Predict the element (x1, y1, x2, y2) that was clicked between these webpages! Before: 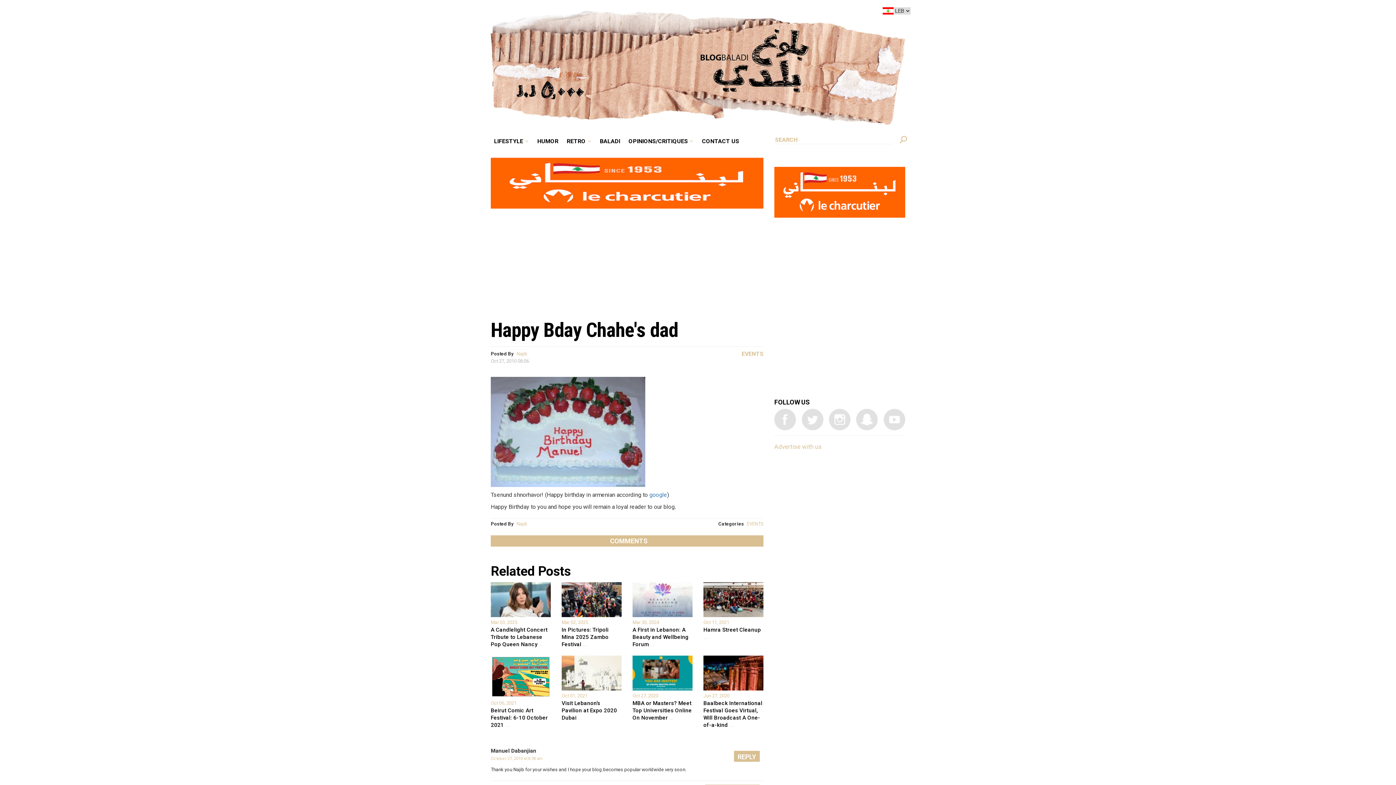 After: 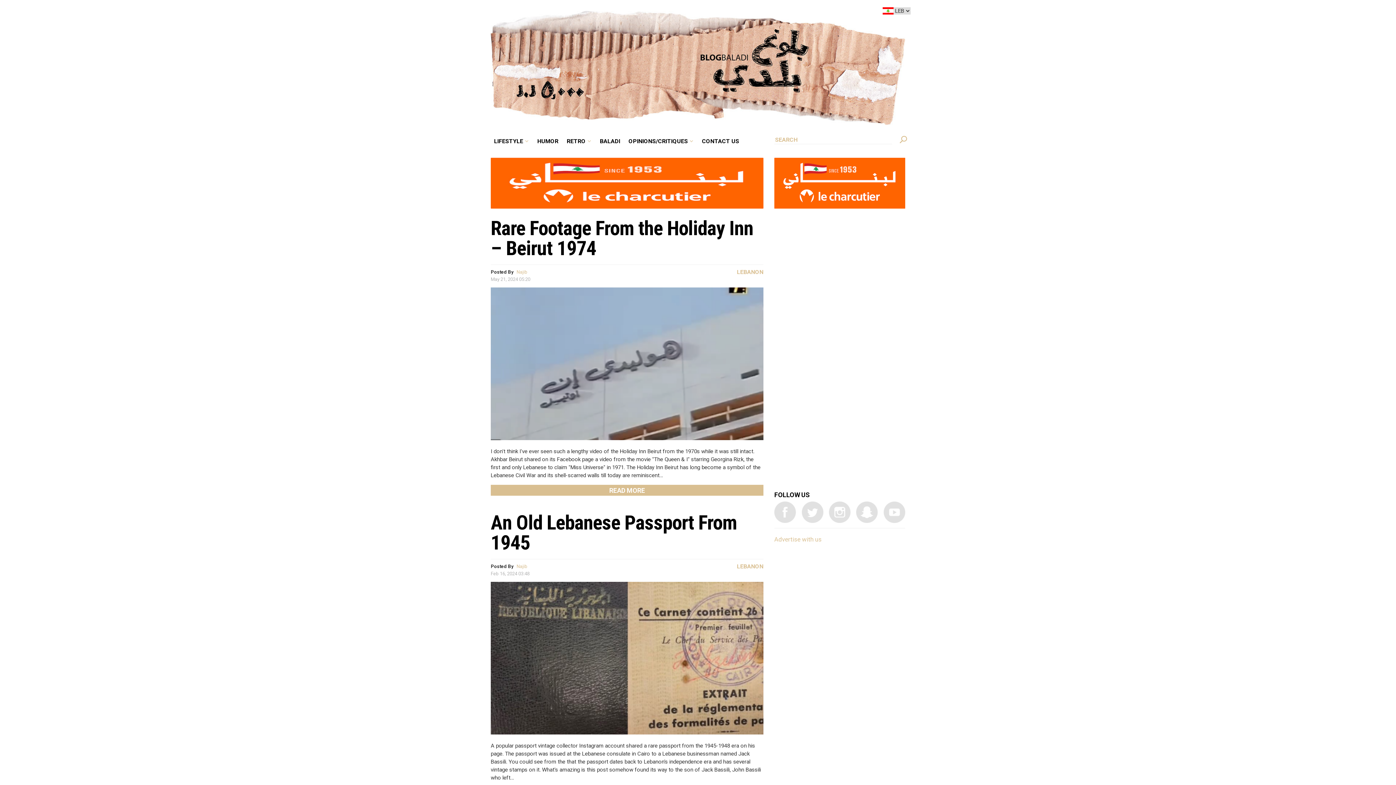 Action: label: RETRO bbox: (563, 135, 589, 146)